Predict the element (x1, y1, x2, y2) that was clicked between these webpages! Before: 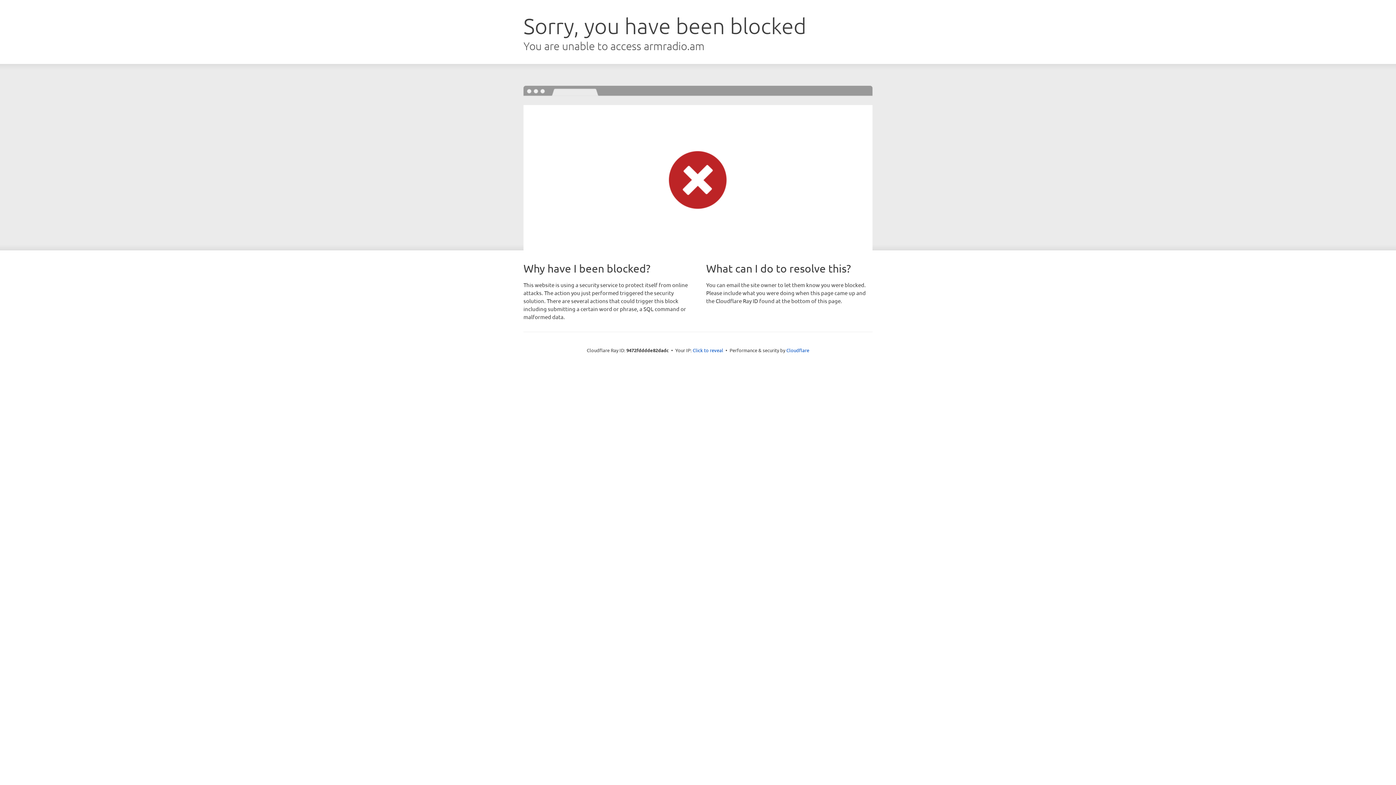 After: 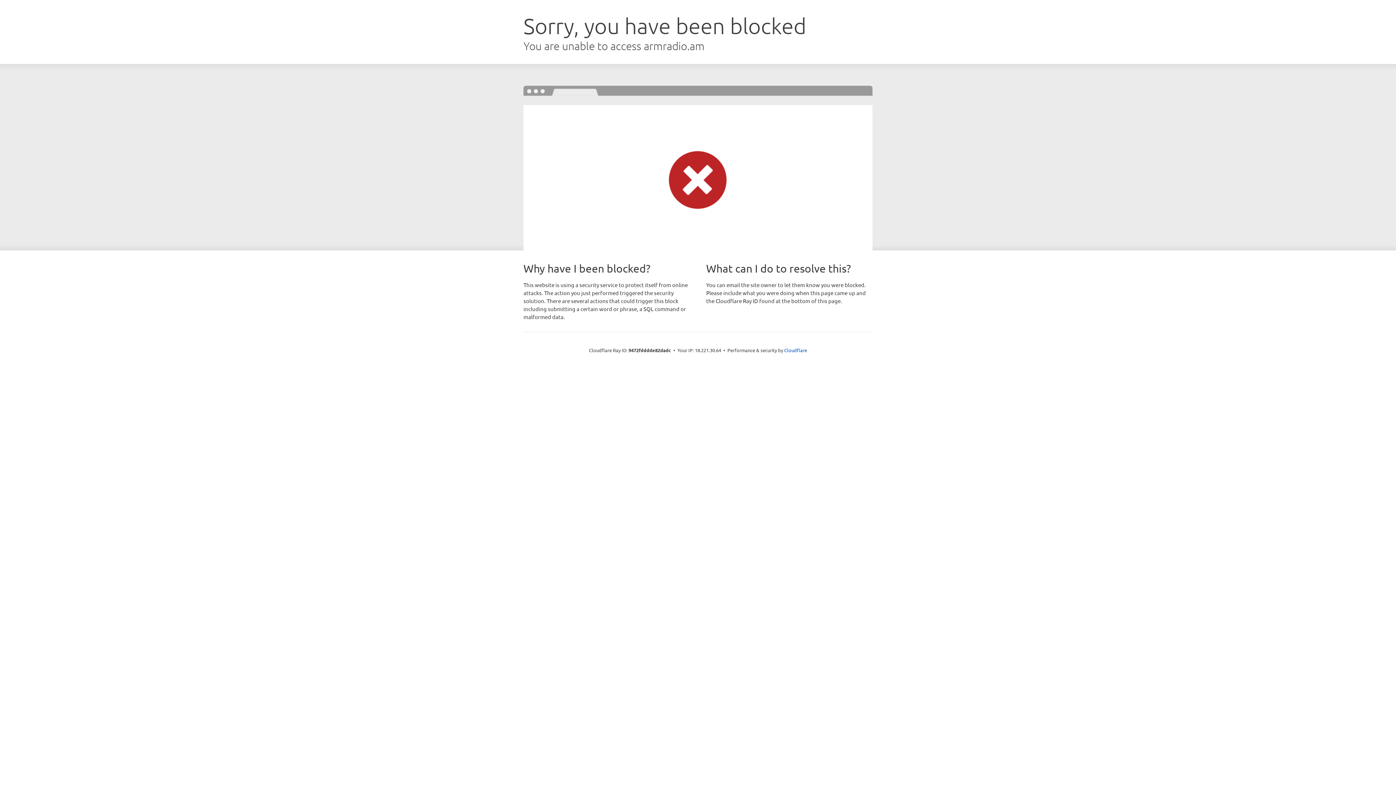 Action: label: Click to reveal bbox: (692, 346, 723, 353)